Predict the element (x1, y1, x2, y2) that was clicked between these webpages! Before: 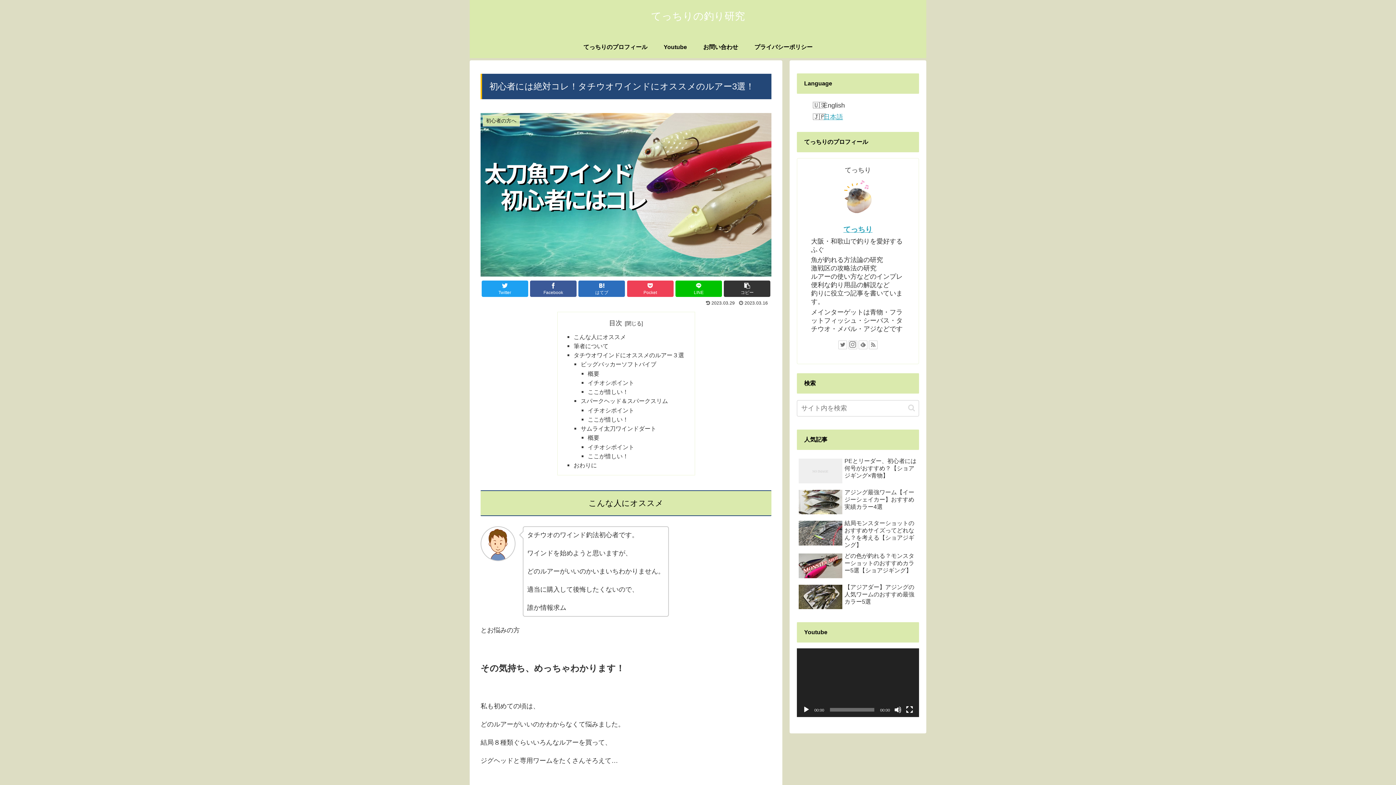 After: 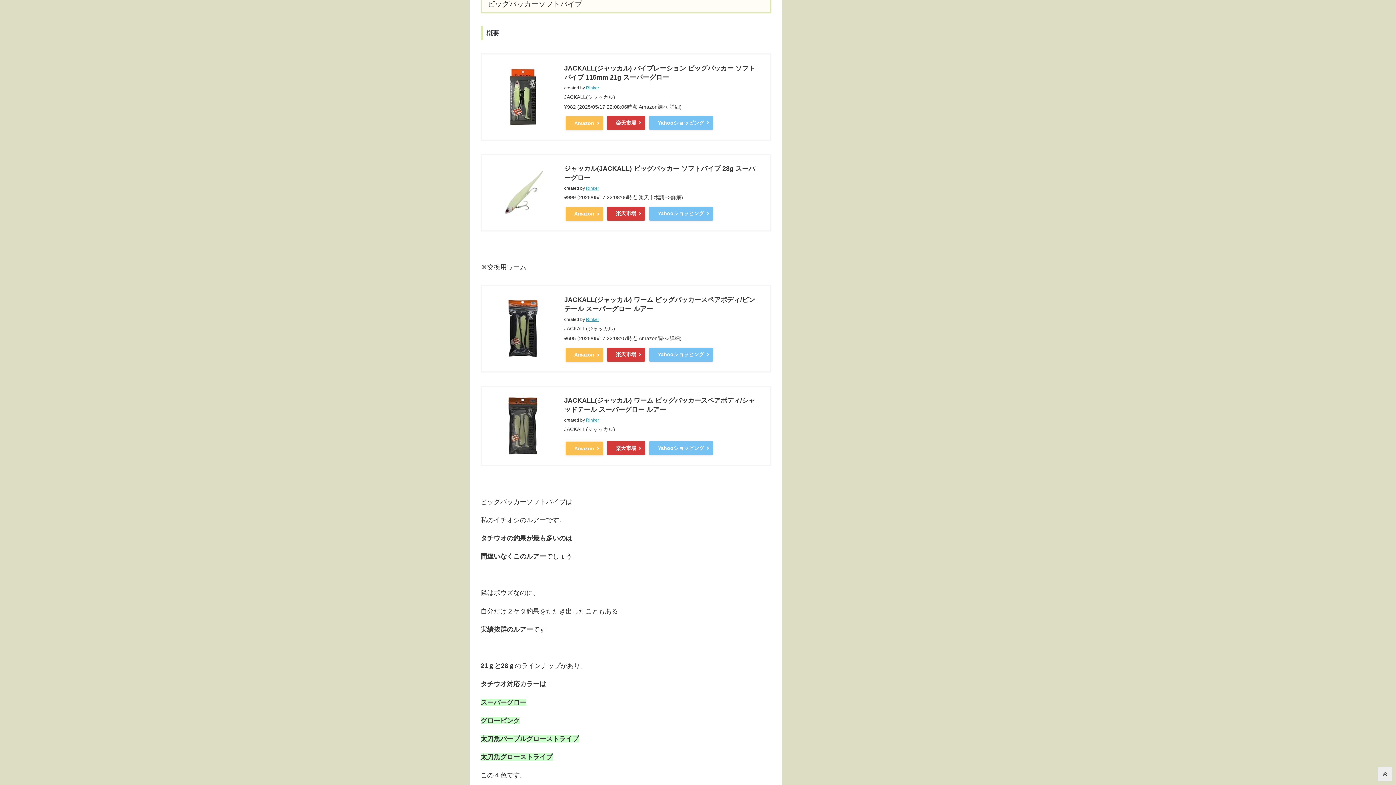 Action: bbox: (580, 361, 656, 367) label: ビッグバッカーソフトバイブ